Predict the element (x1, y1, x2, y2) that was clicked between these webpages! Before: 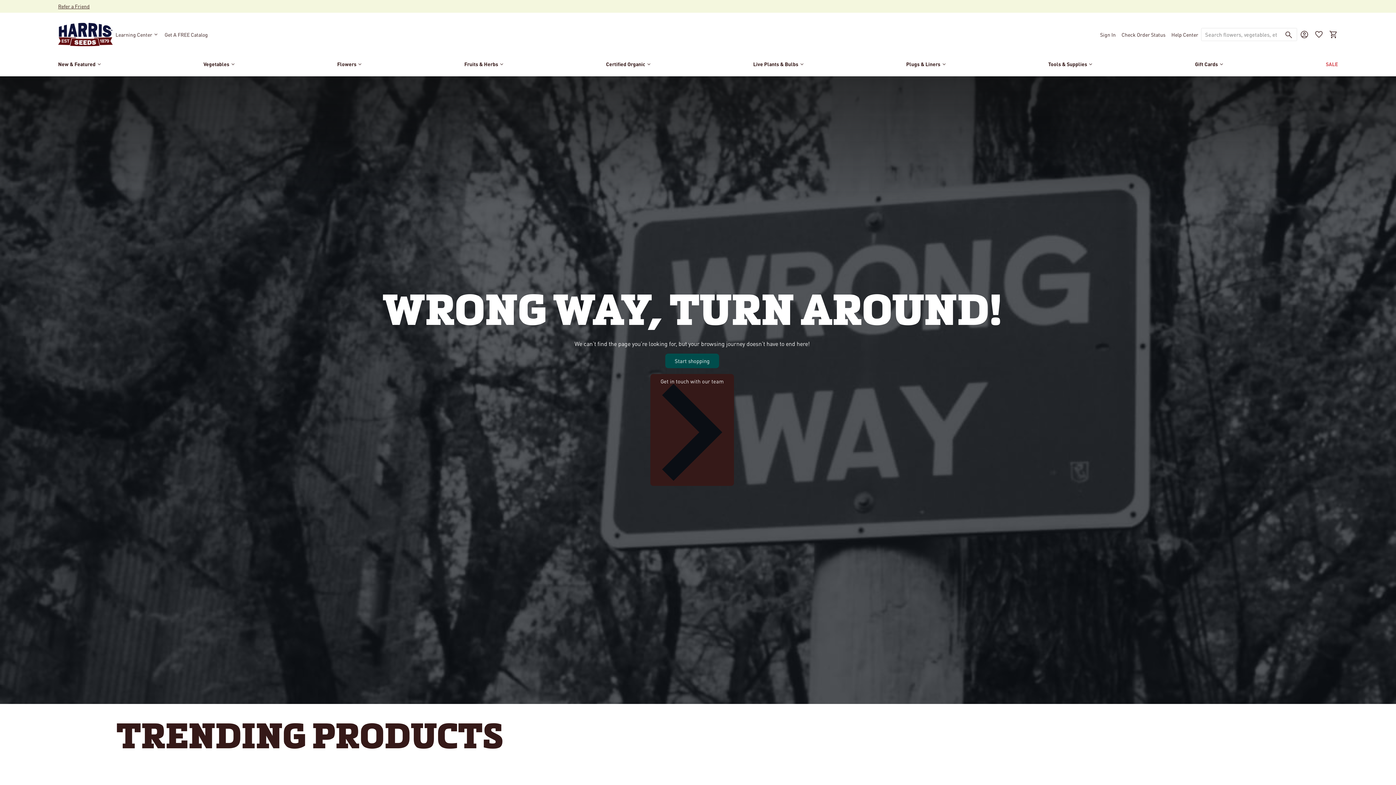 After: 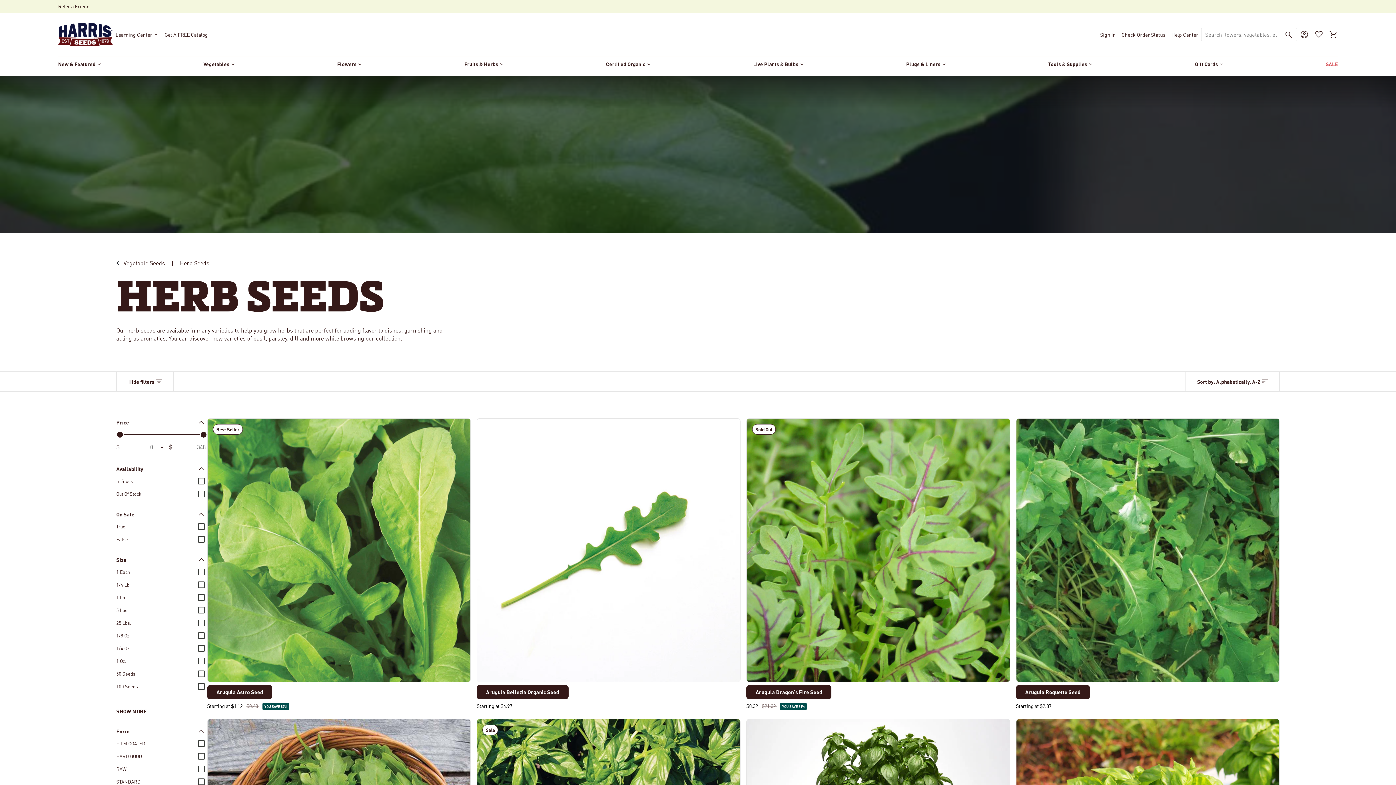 Action: bbox: (464, 56, 504, 76) label: Fruits & Herbs